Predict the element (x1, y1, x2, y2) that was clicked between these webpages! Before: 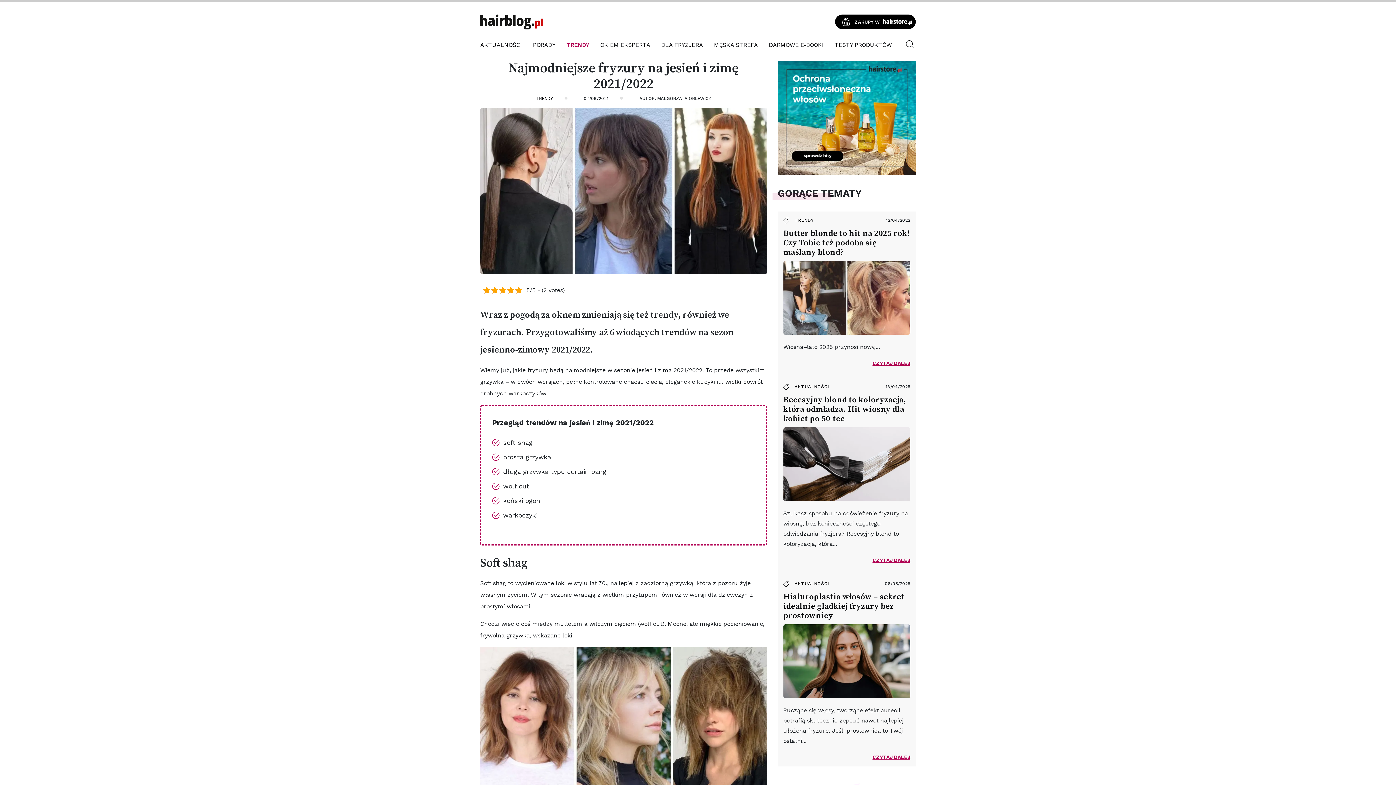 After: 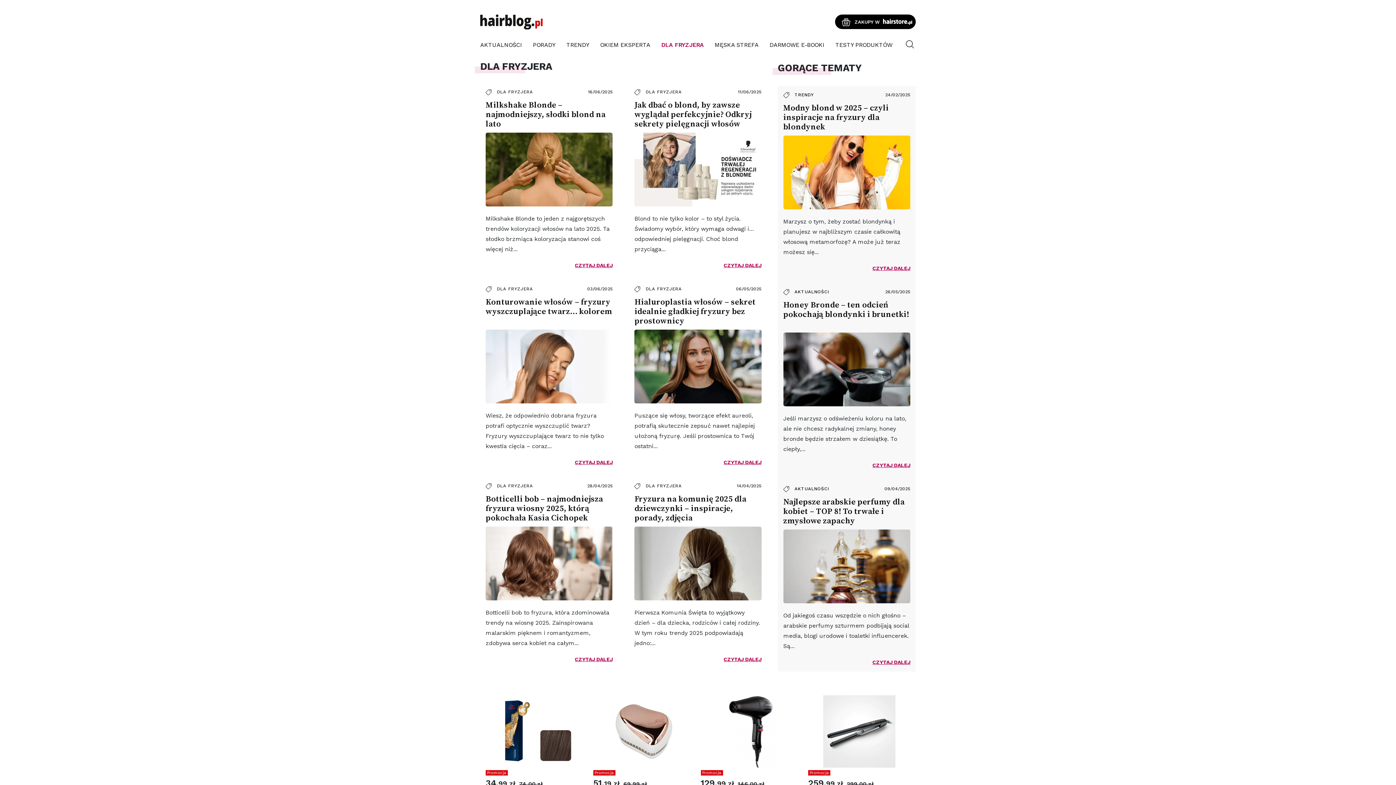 Action: label: DLA FRYZJERA bbox: (661, 41, 703, 48)